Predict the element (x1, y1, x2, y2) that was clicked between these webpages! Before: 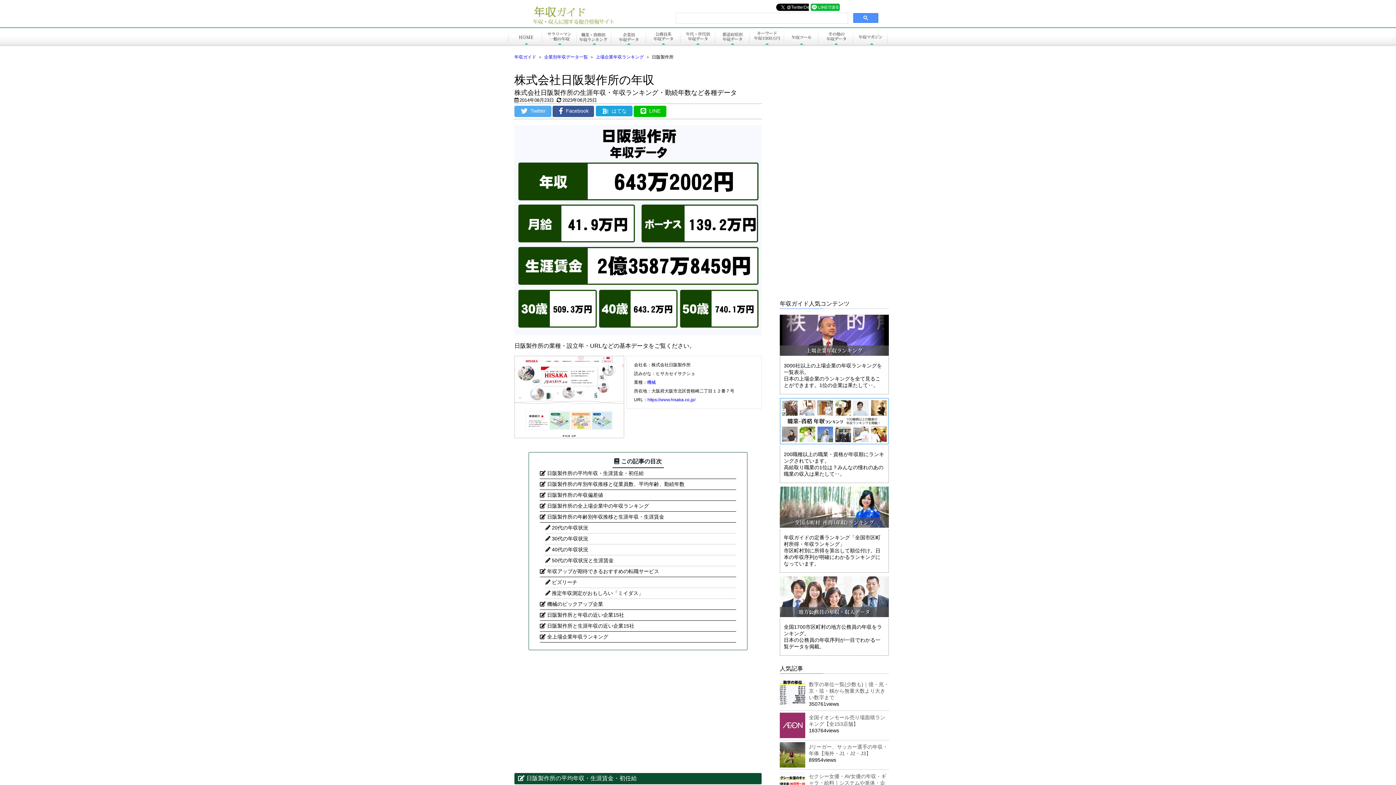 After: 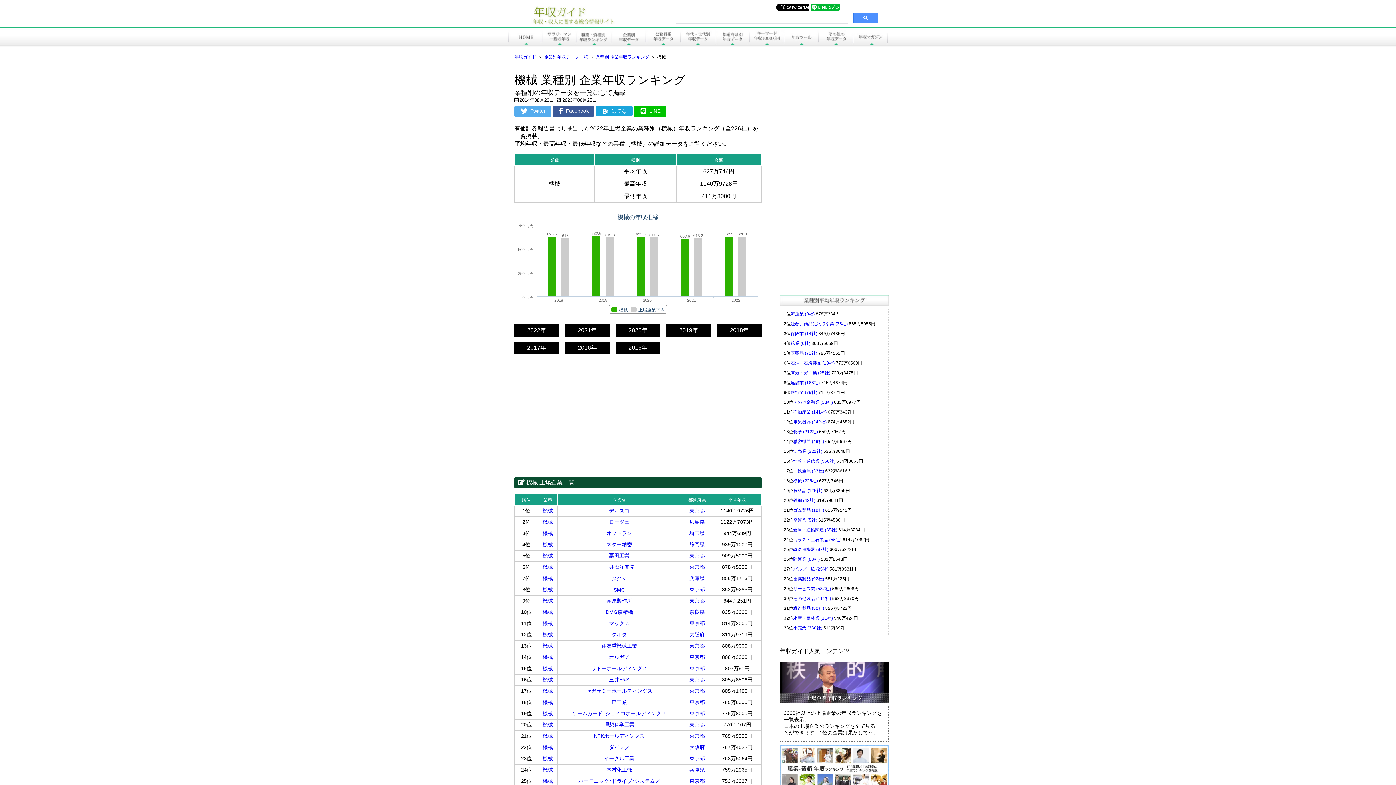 Action: label: 機械 bbox: (647, 380, 656, 385)